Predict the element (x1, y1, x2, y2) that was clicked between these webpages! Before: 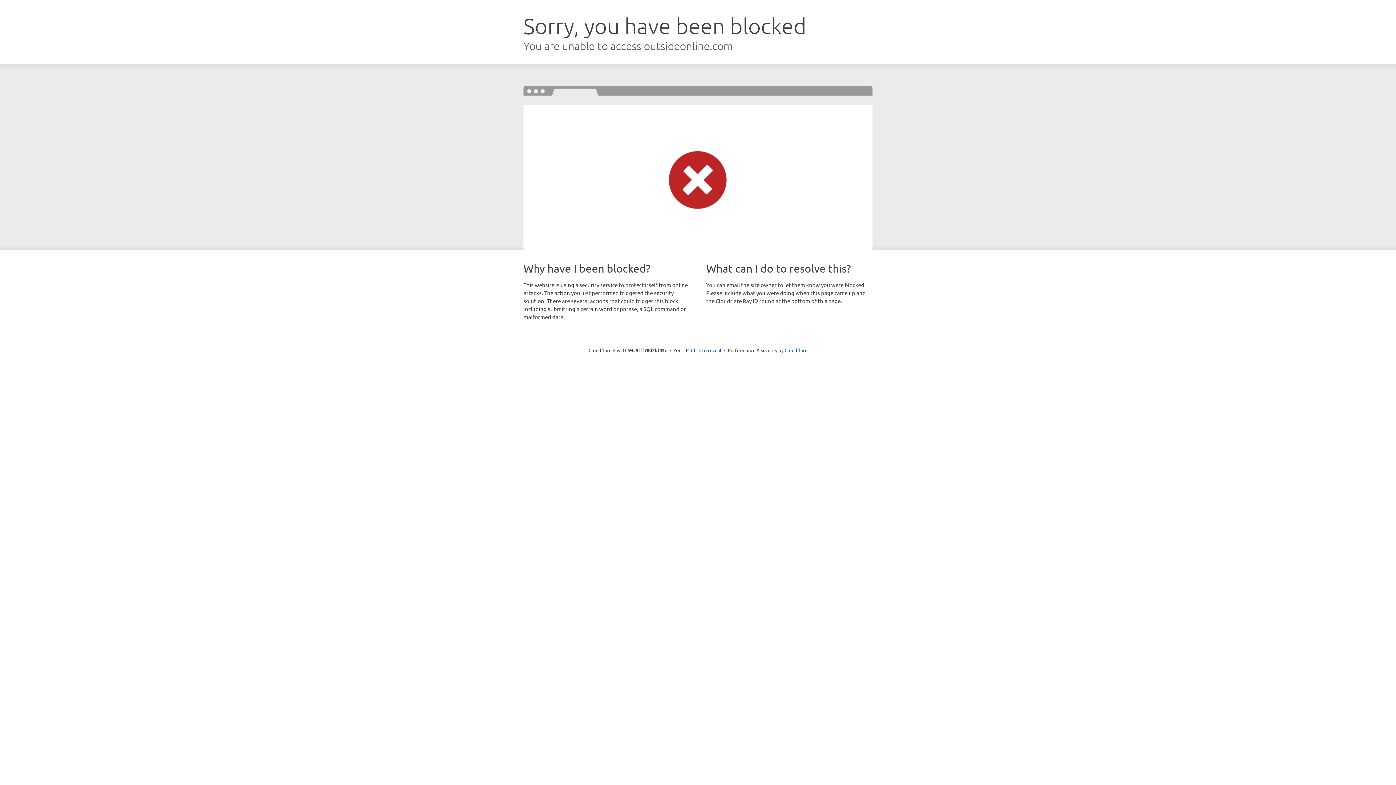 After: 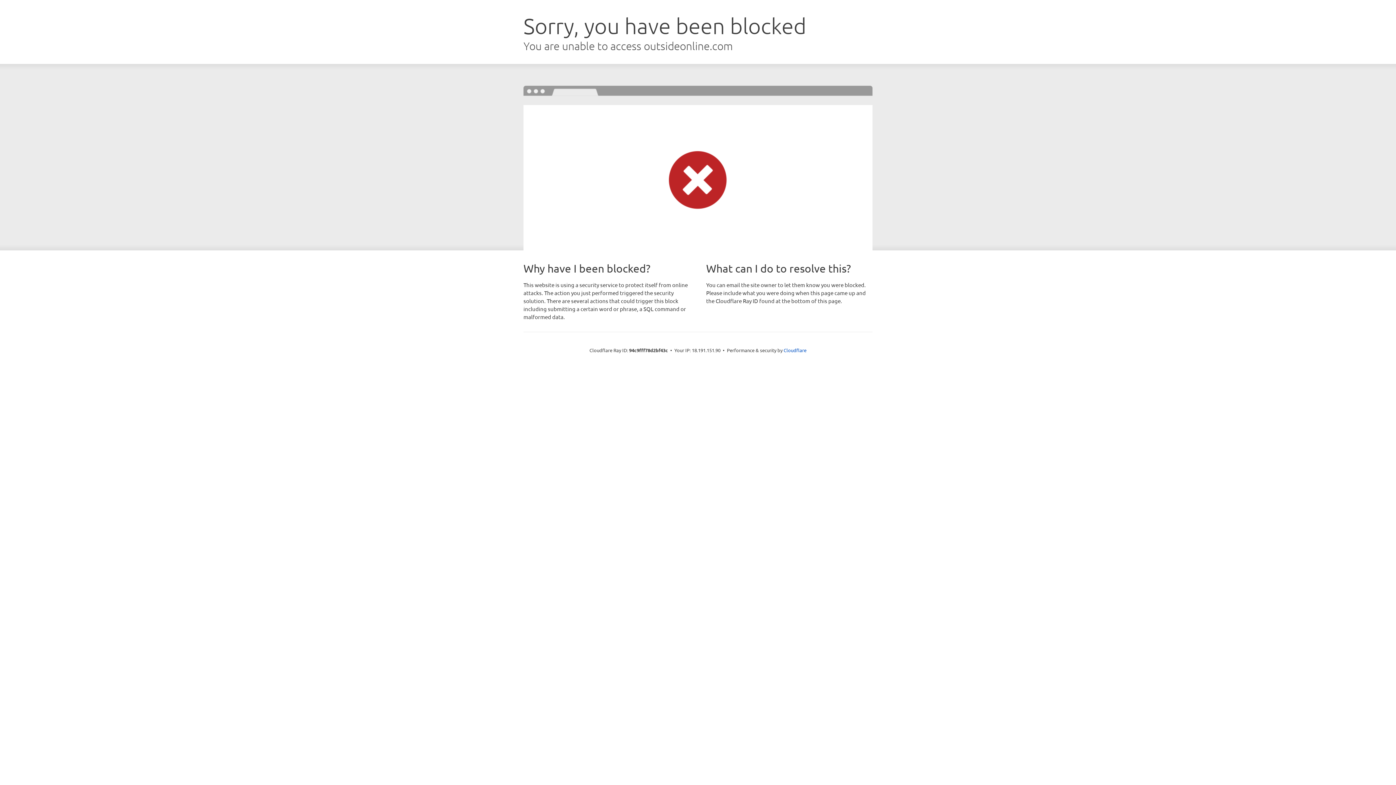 Action: bbox: (691, 346, 721, 353) label: Click to reveal